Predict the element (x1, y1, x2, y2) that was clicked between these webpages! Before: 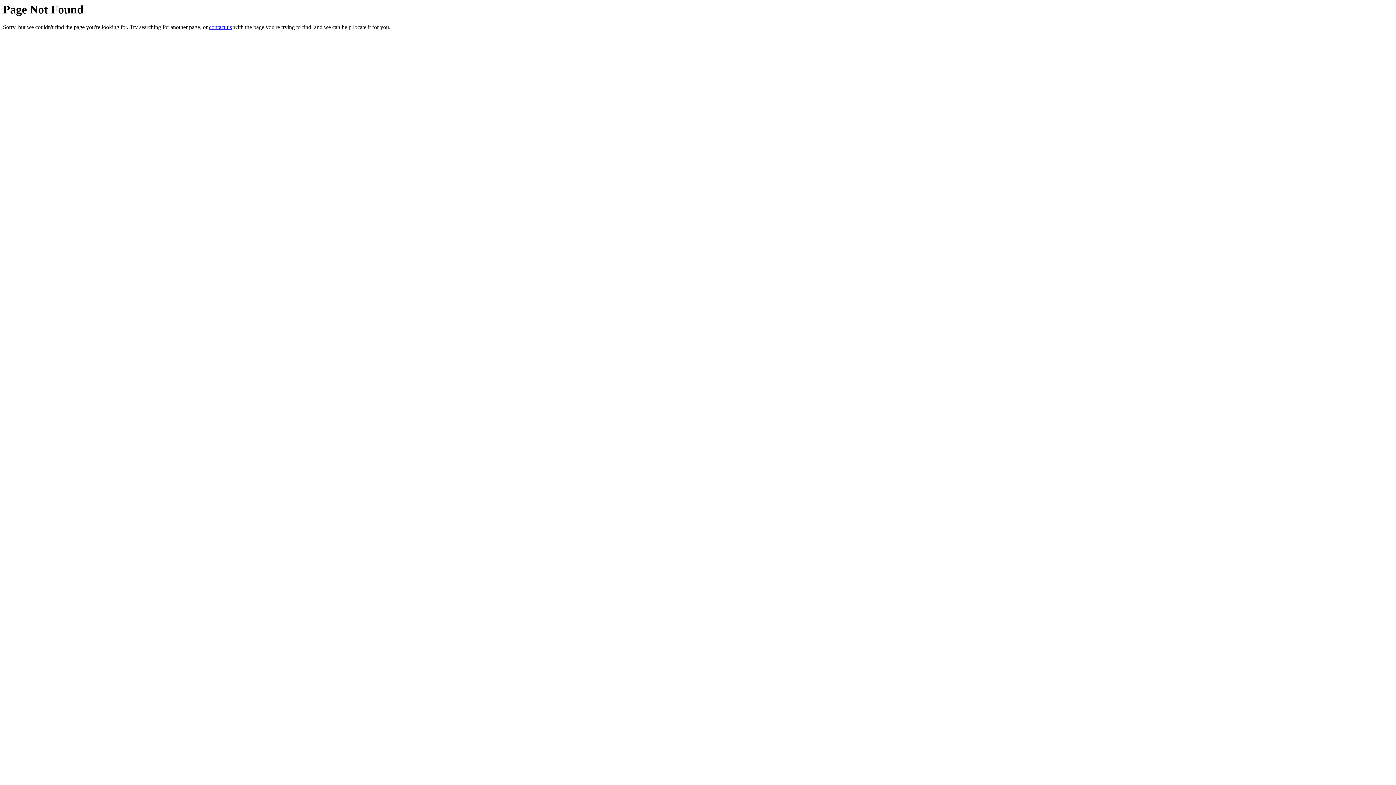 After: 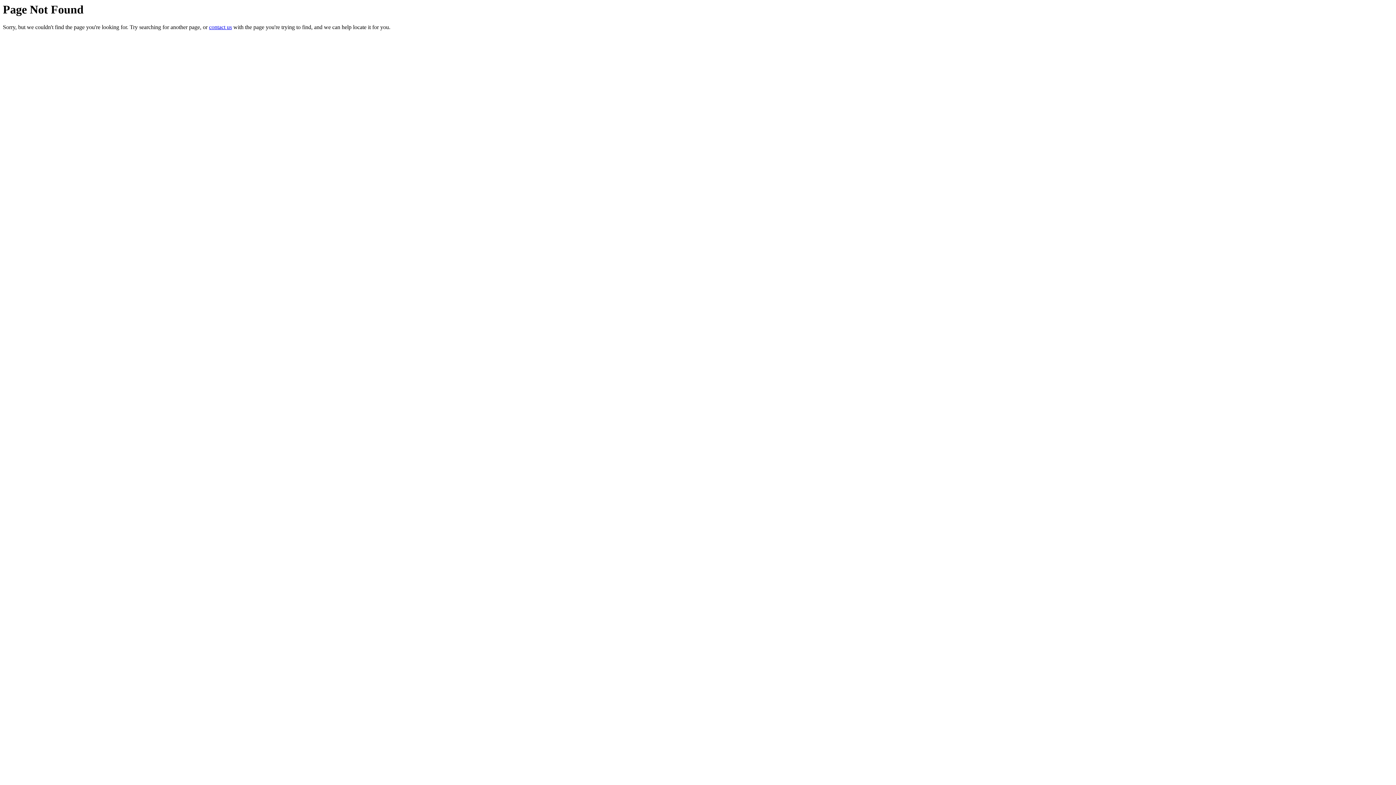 Action: label: contact us bbox: (209, 24, 232, 30)